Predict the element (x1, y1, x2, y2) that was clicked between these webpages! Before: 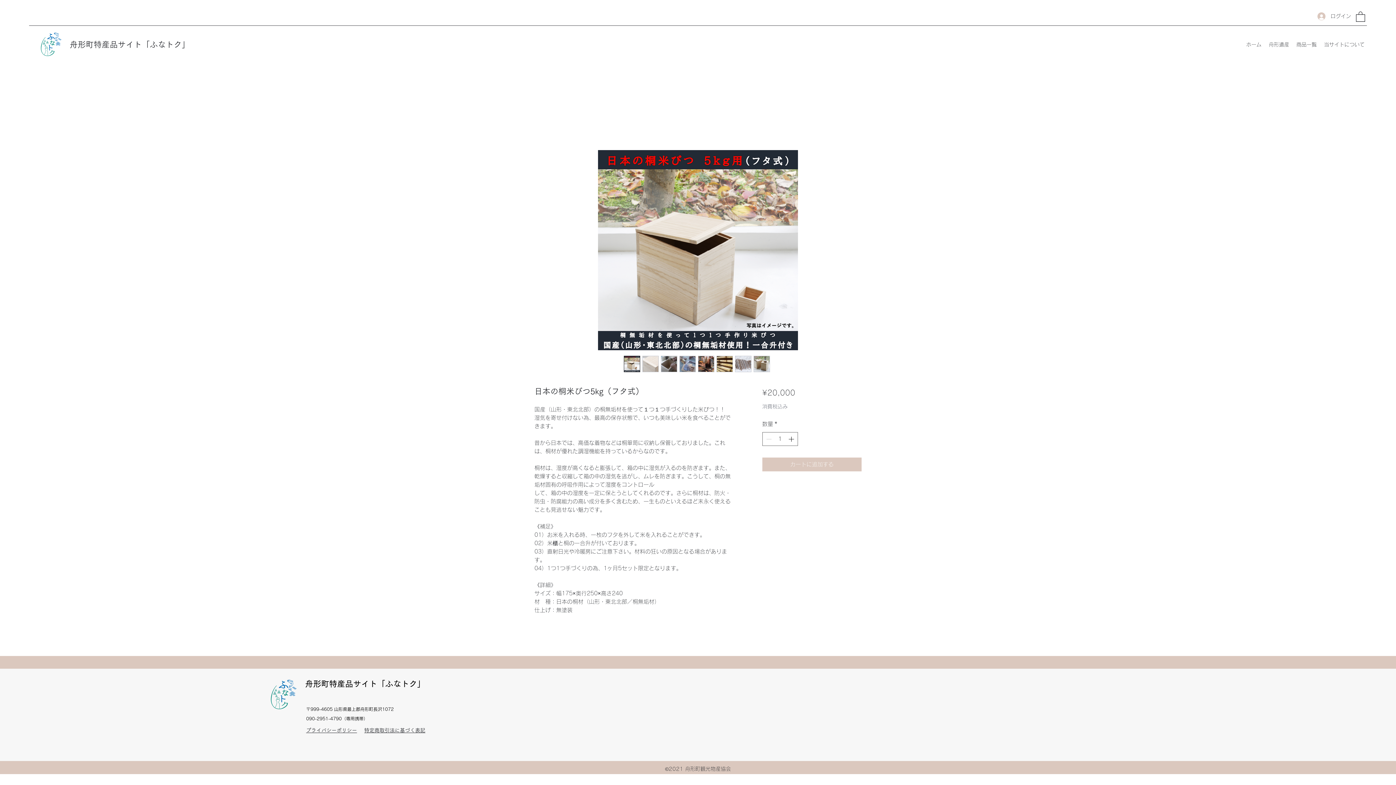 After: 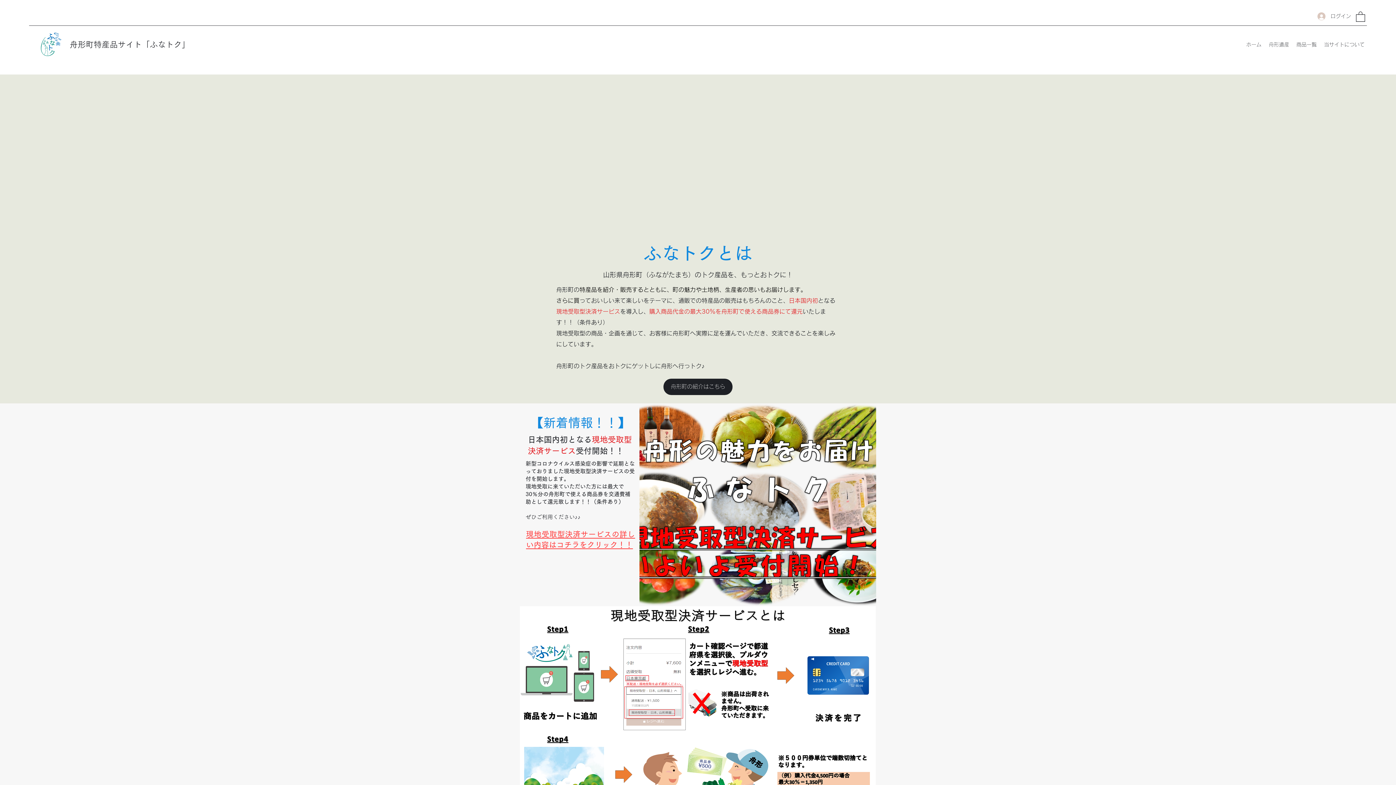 Action: bbox: (262, 678, 306, 710)